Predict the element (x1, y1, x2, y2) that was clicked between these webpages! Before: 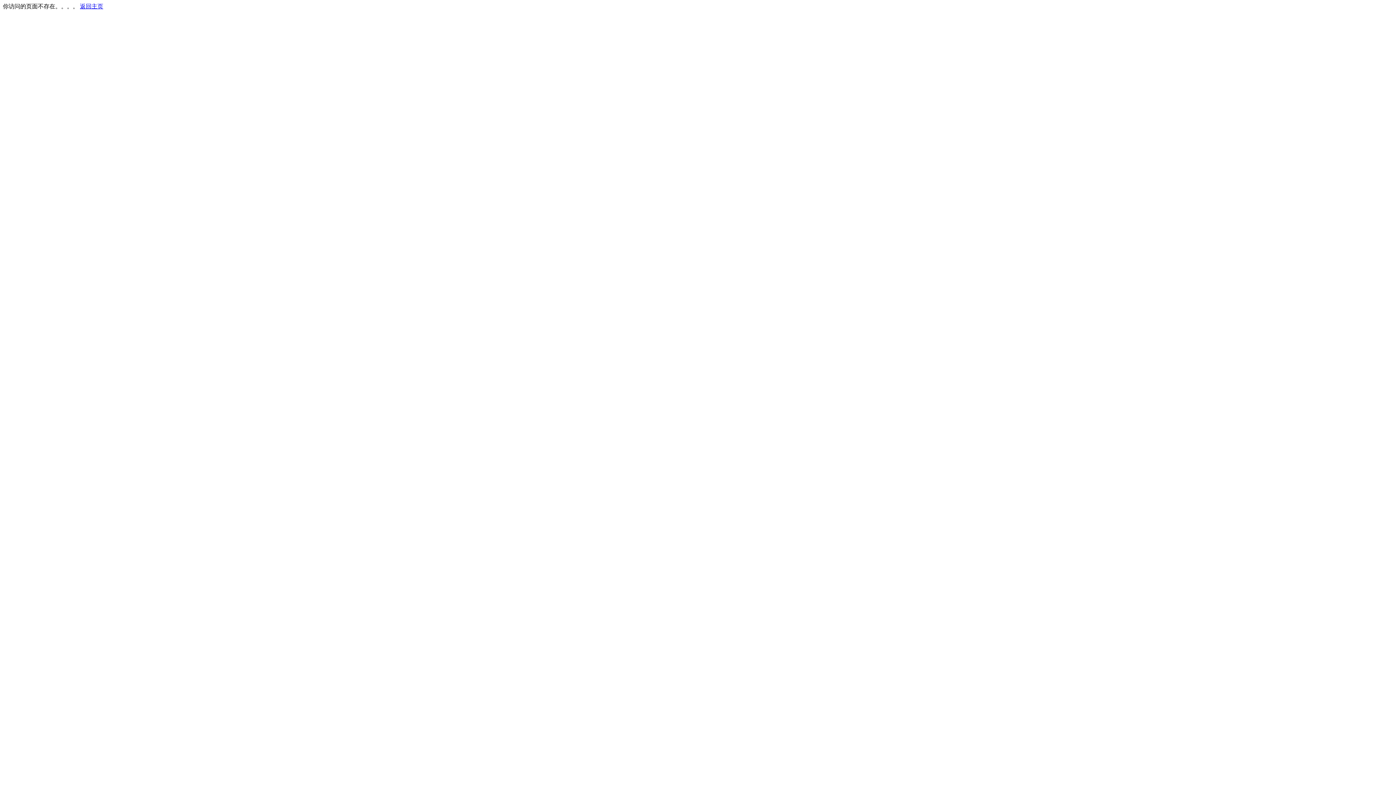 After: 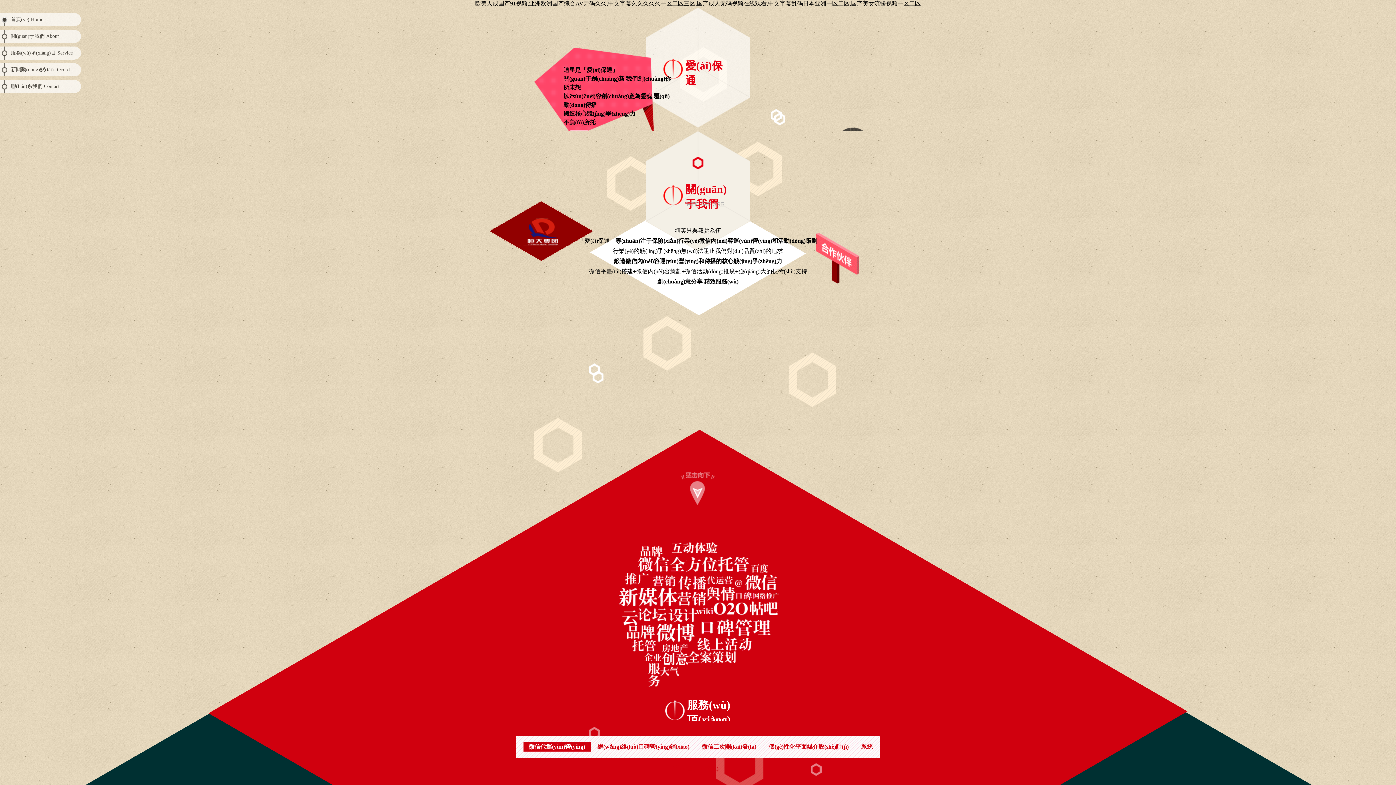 Action: label: 返回主页 bbox: (80, 3, 103, 9)